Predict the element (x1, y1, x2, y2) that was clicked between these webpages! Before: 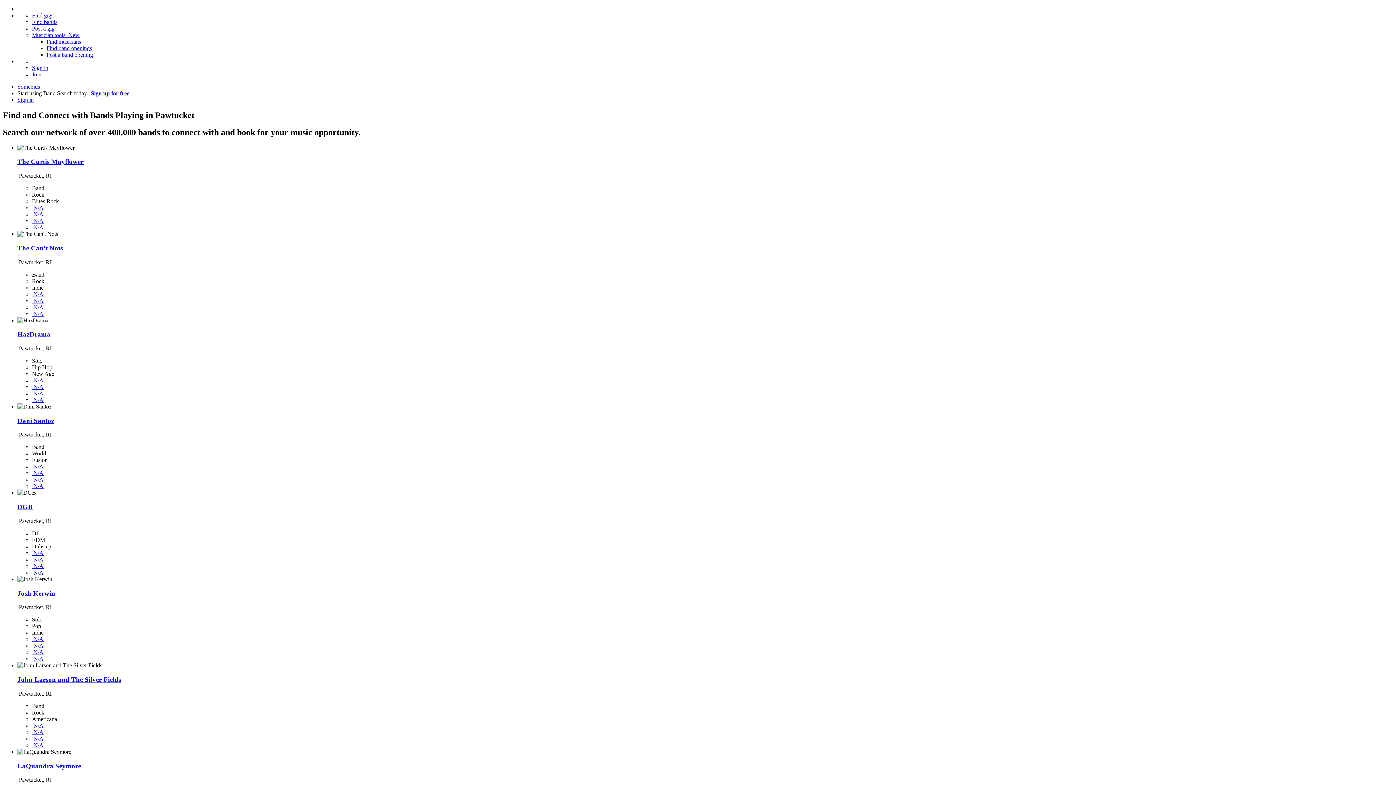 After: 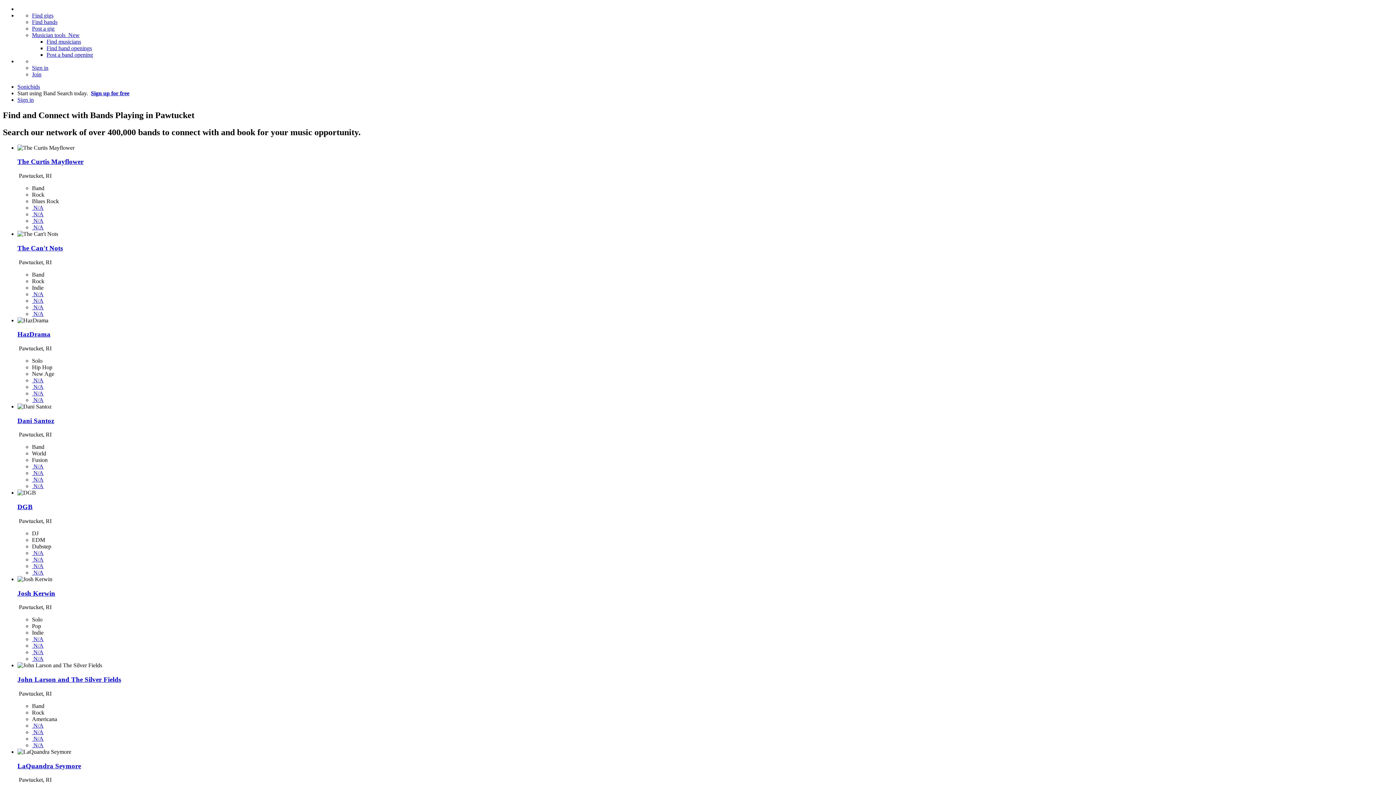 Action: bbox: (32, 483, 43, 489) label:  N/A